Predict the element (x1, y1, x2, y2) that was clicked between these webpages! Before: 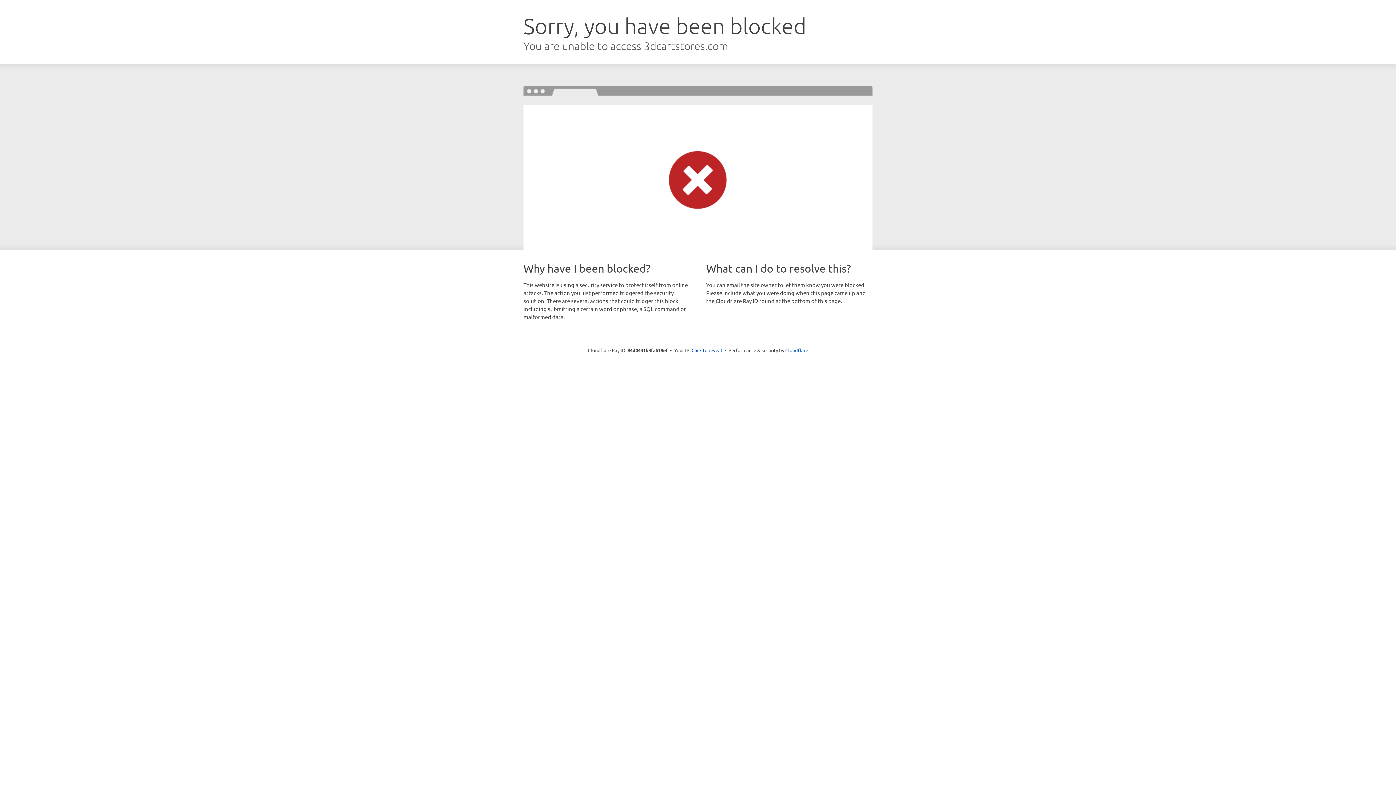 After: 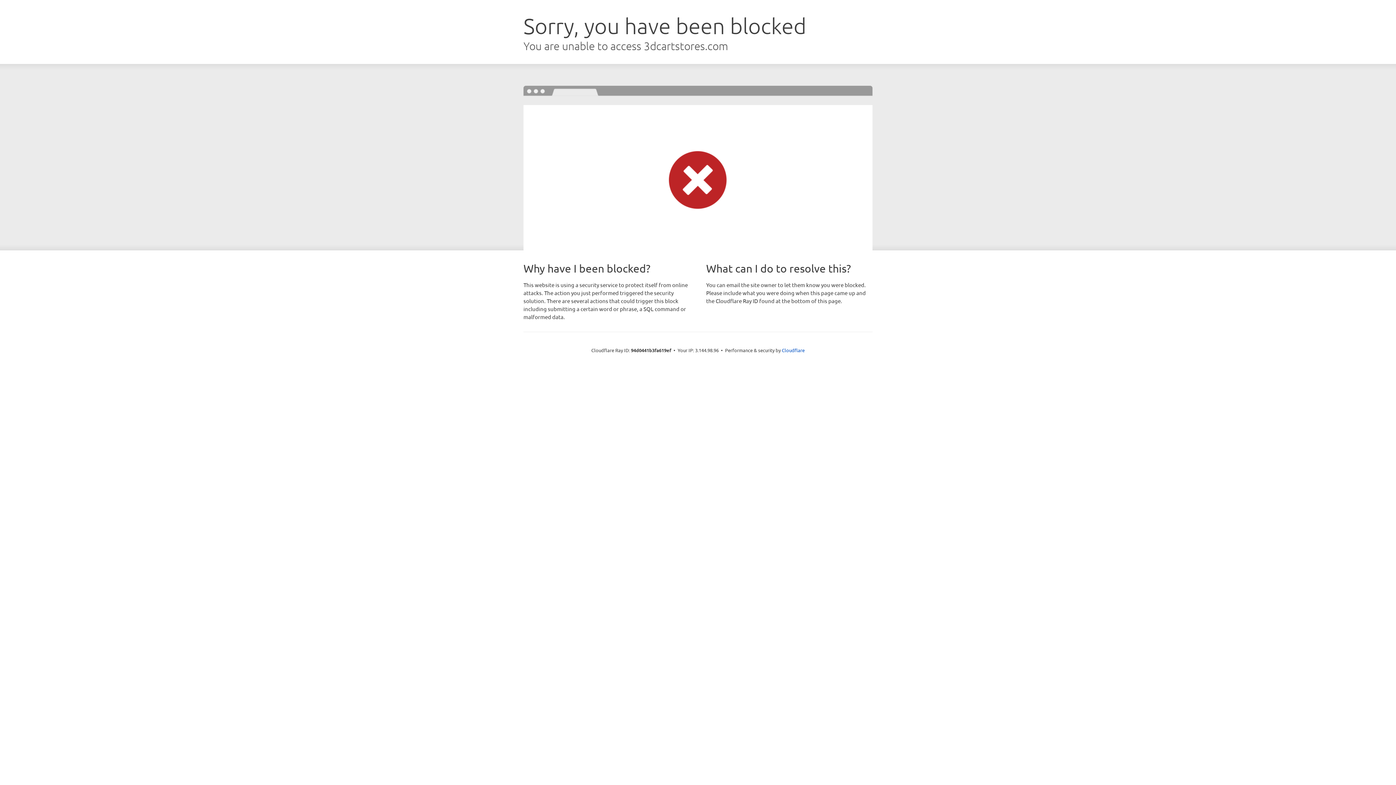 Action: bbox: (691, 346, 722, 353) label: Click to reveal